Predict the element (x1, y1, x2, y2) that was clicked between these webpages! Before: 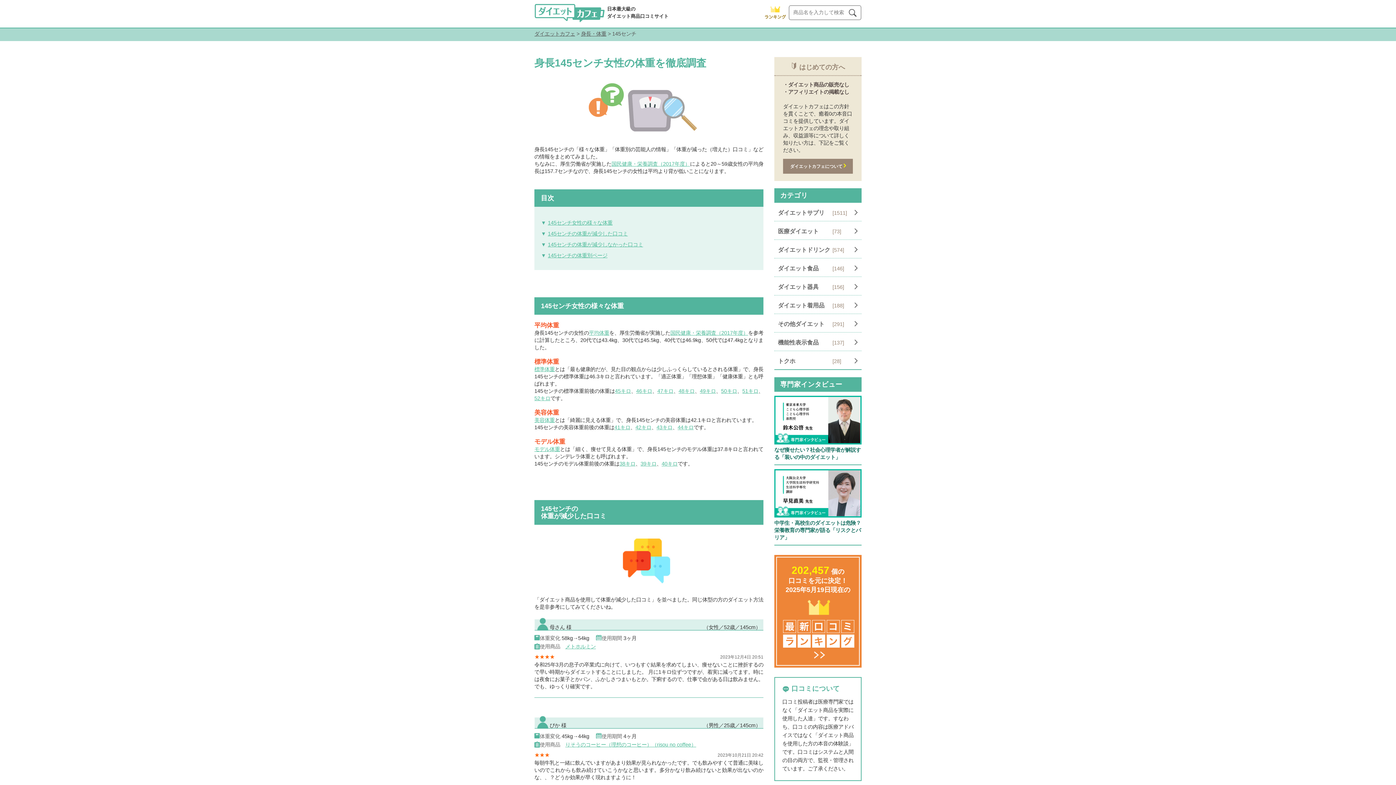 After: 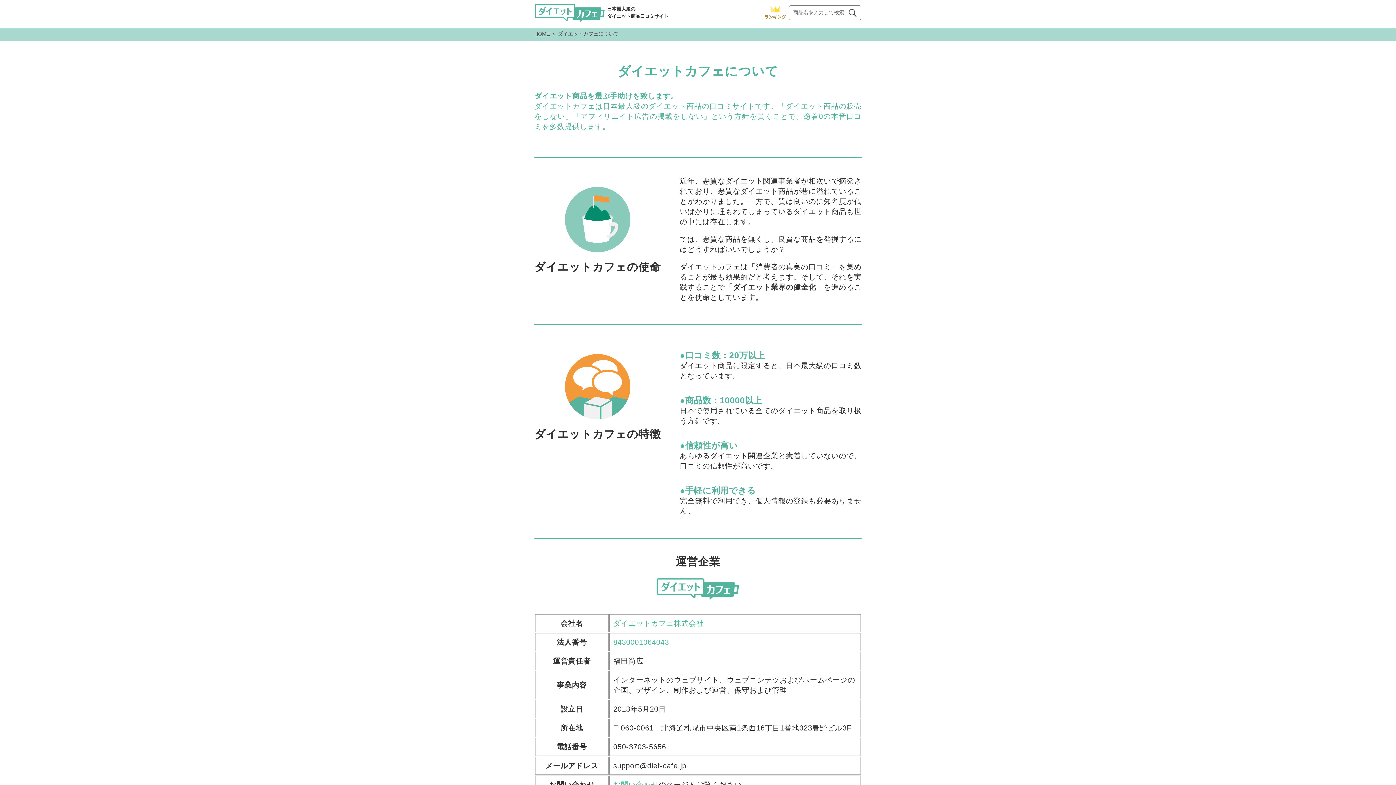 Action: bbox: (783, 158, 853, 181) label: ダイエットカフェについて 